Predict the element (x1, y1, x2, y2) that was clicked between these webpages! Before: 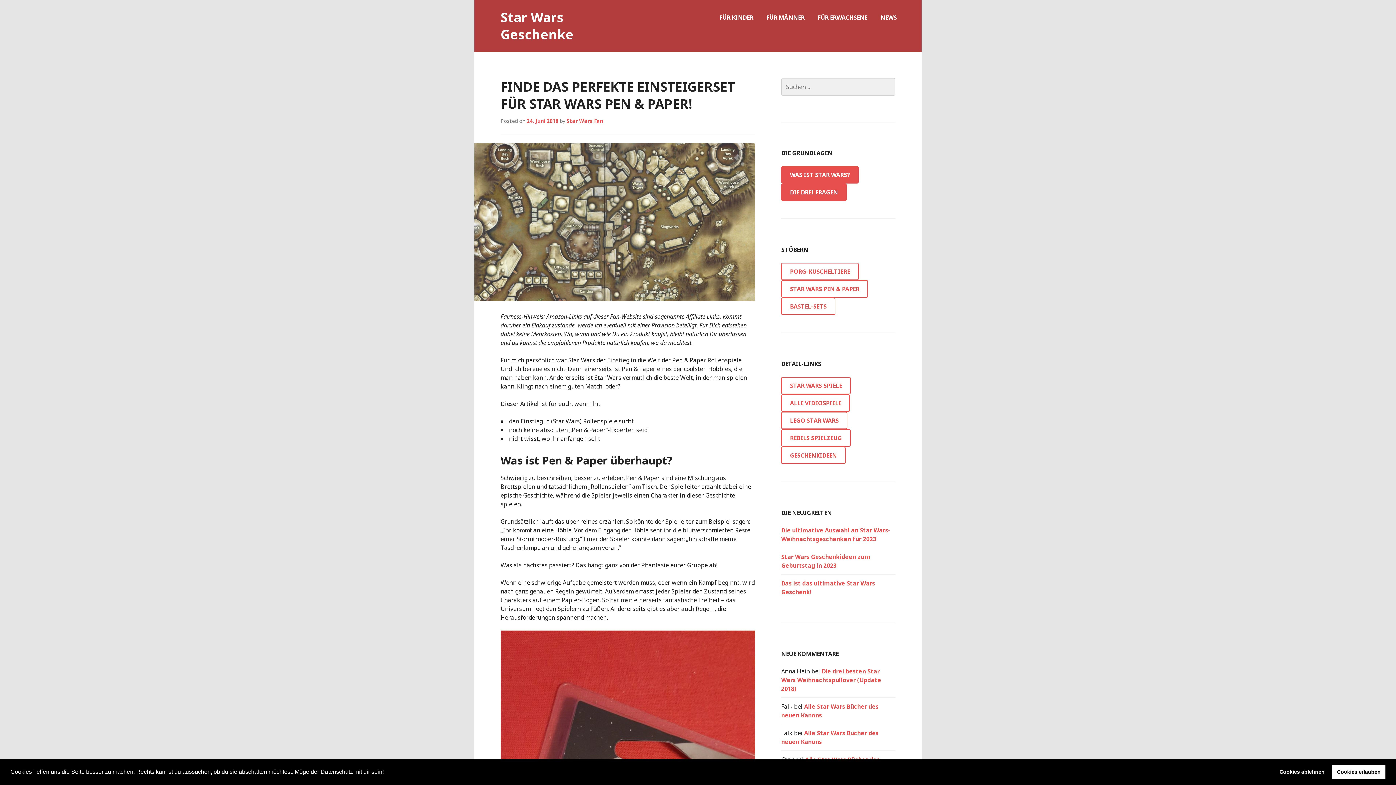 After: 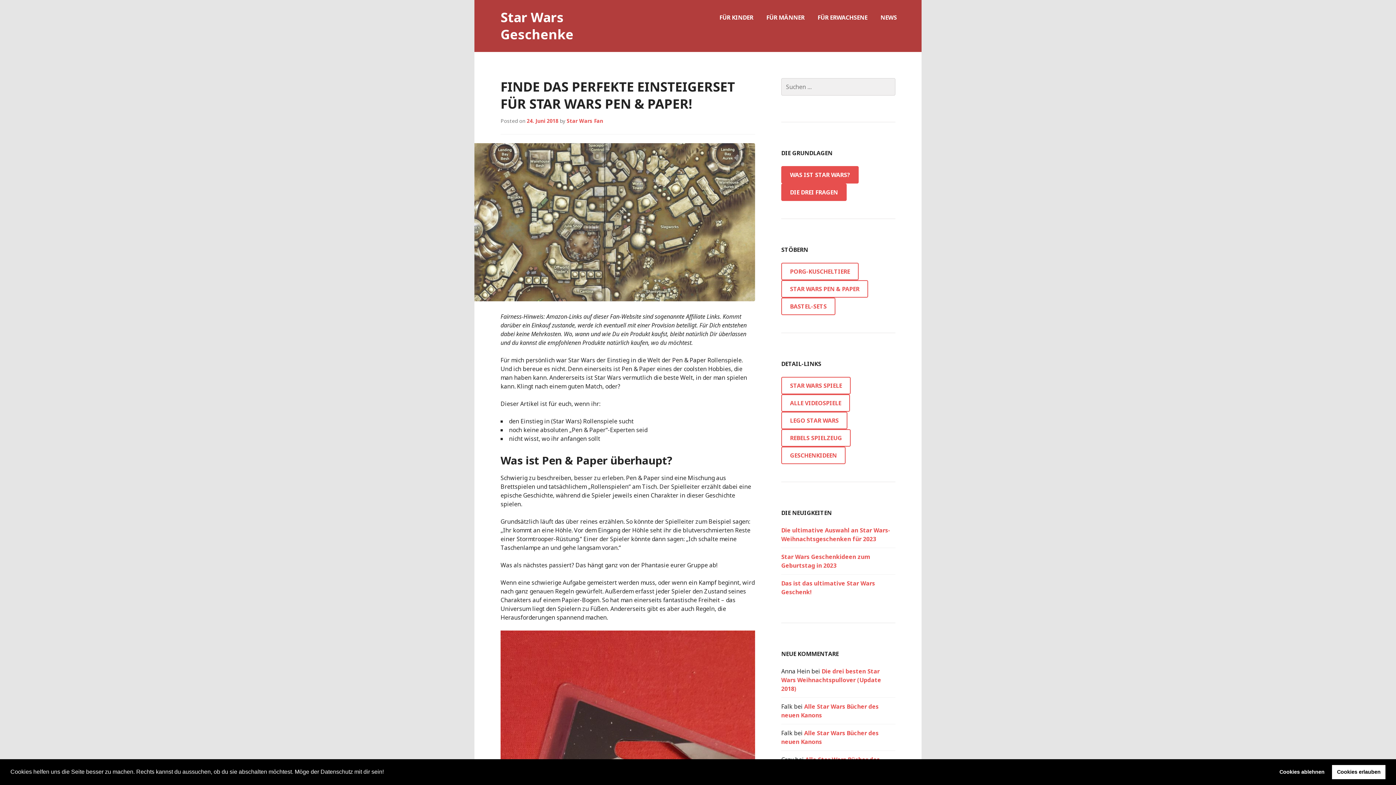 Action: bbox: (474, 143, 755, 301)